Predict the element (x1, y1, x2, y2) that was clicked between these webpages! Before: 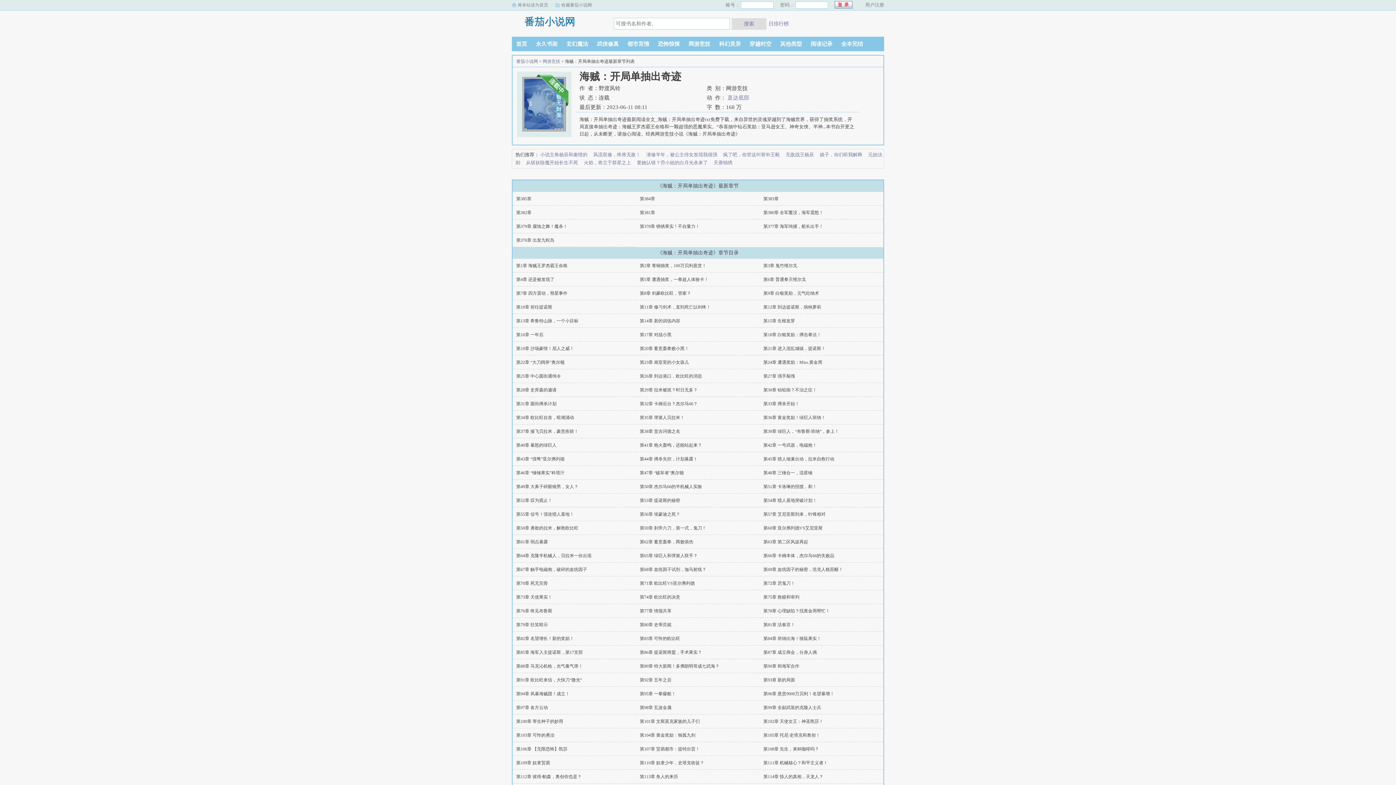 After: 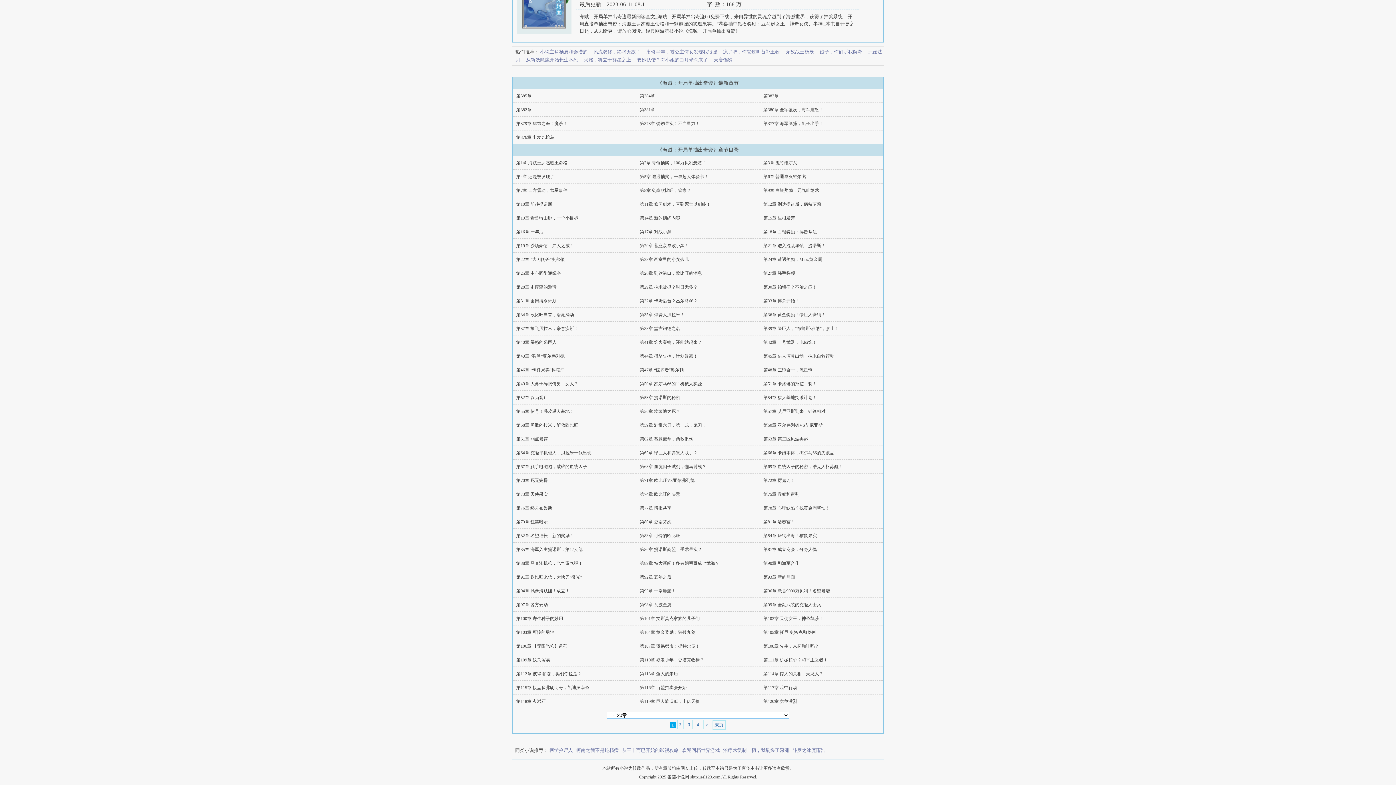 Action: bbox: (727, 94, 749, 100) label: 直达底部